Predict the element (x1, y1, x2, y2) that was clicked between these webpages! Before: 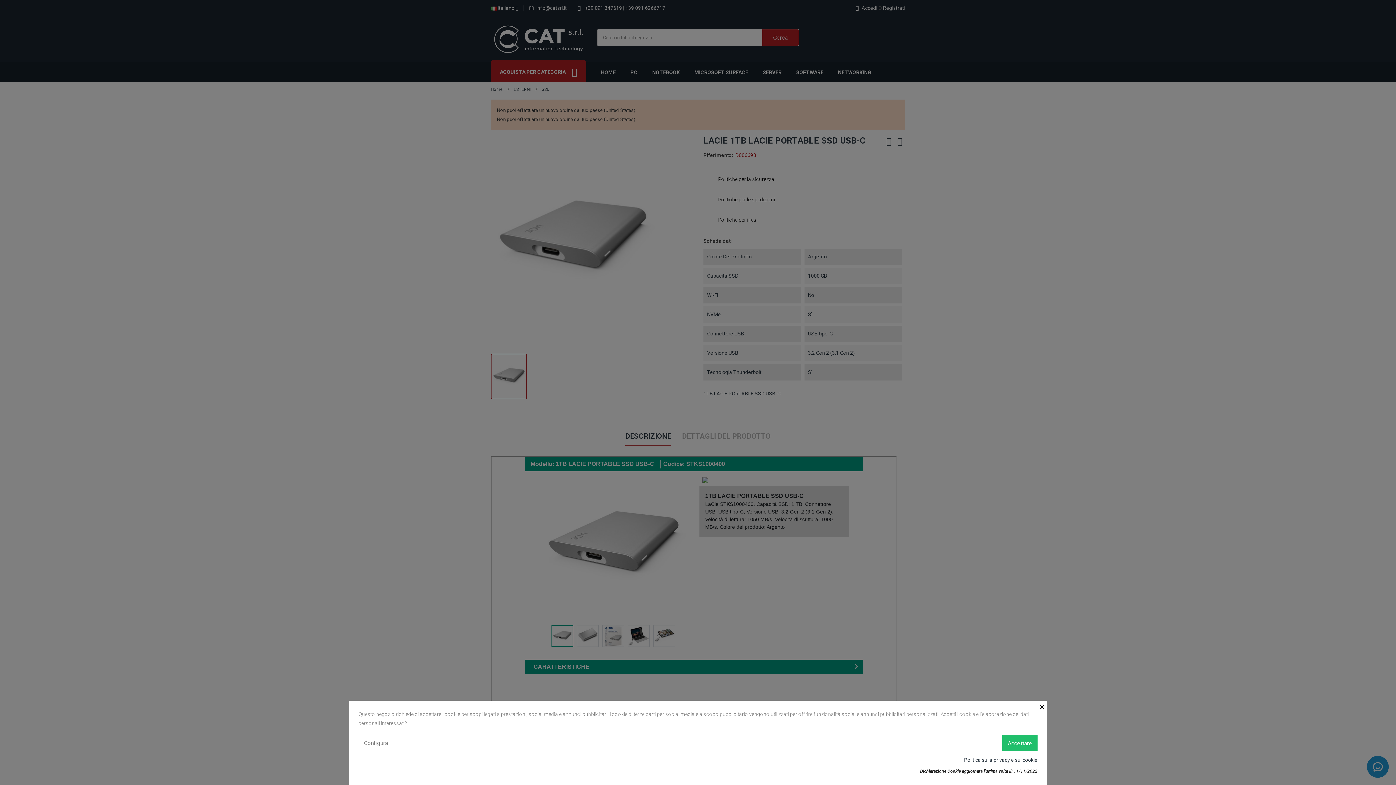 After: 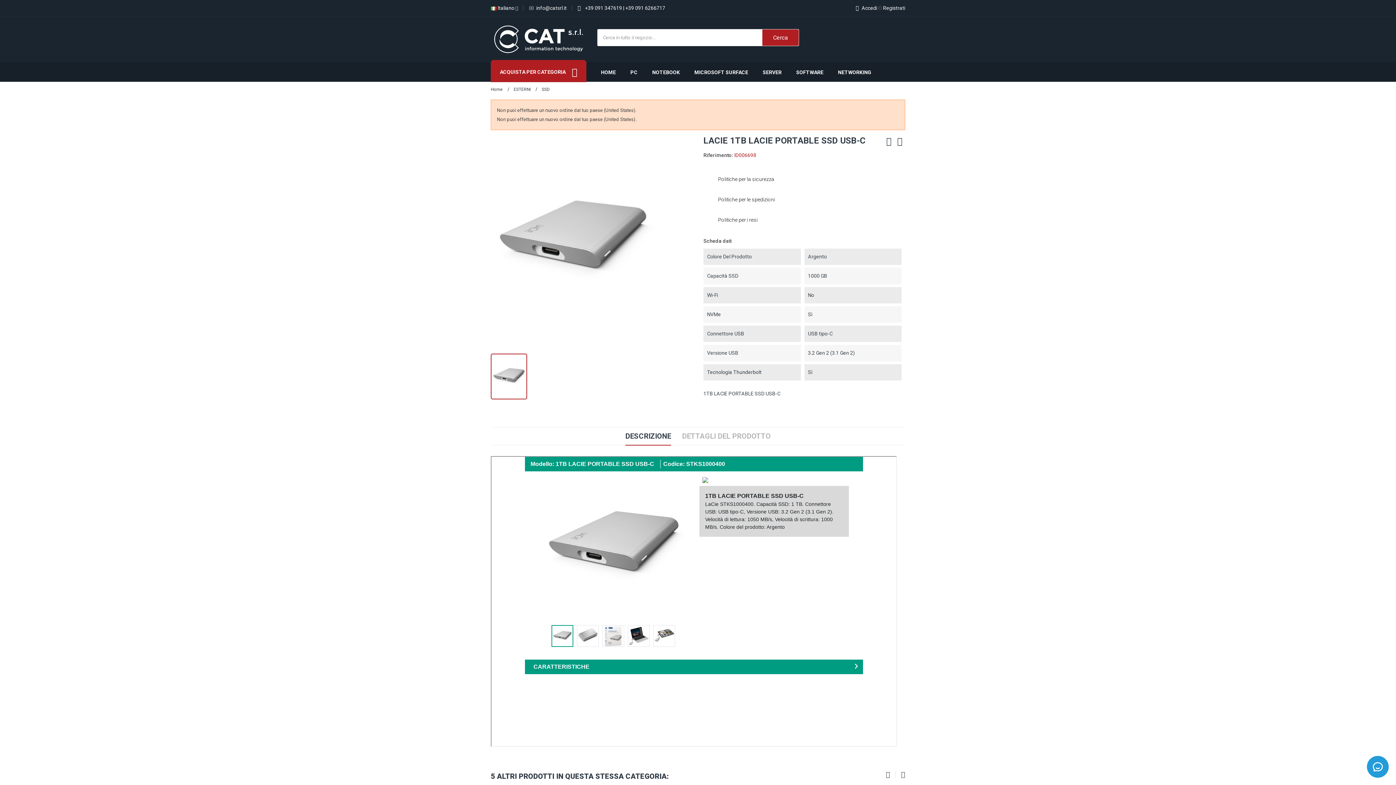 Action: bbox: (1040, 701, 1046, 711) label: ×